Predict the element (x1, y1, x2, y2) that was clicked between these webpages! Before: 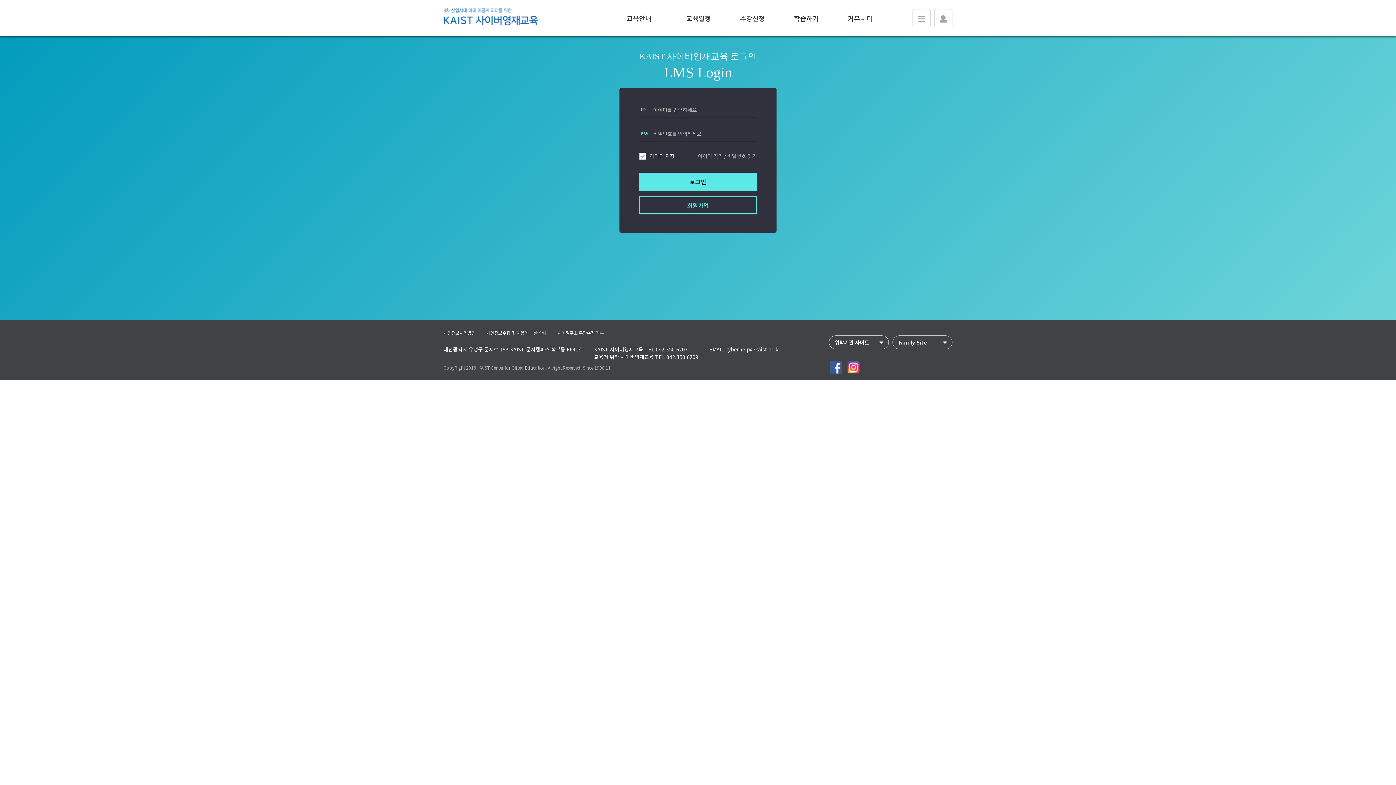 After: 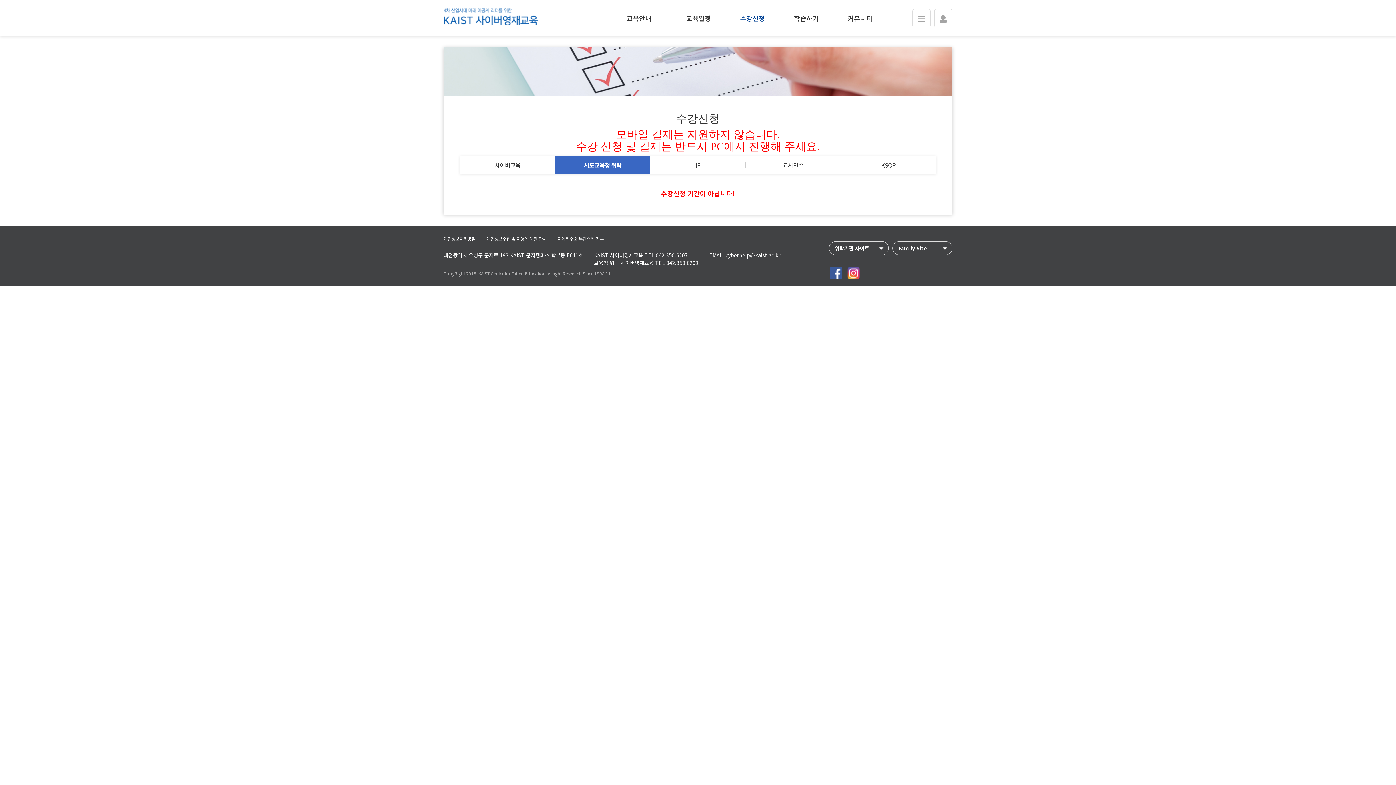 Action: label: 수강신청 bbox: (725, 7, 779, 29)